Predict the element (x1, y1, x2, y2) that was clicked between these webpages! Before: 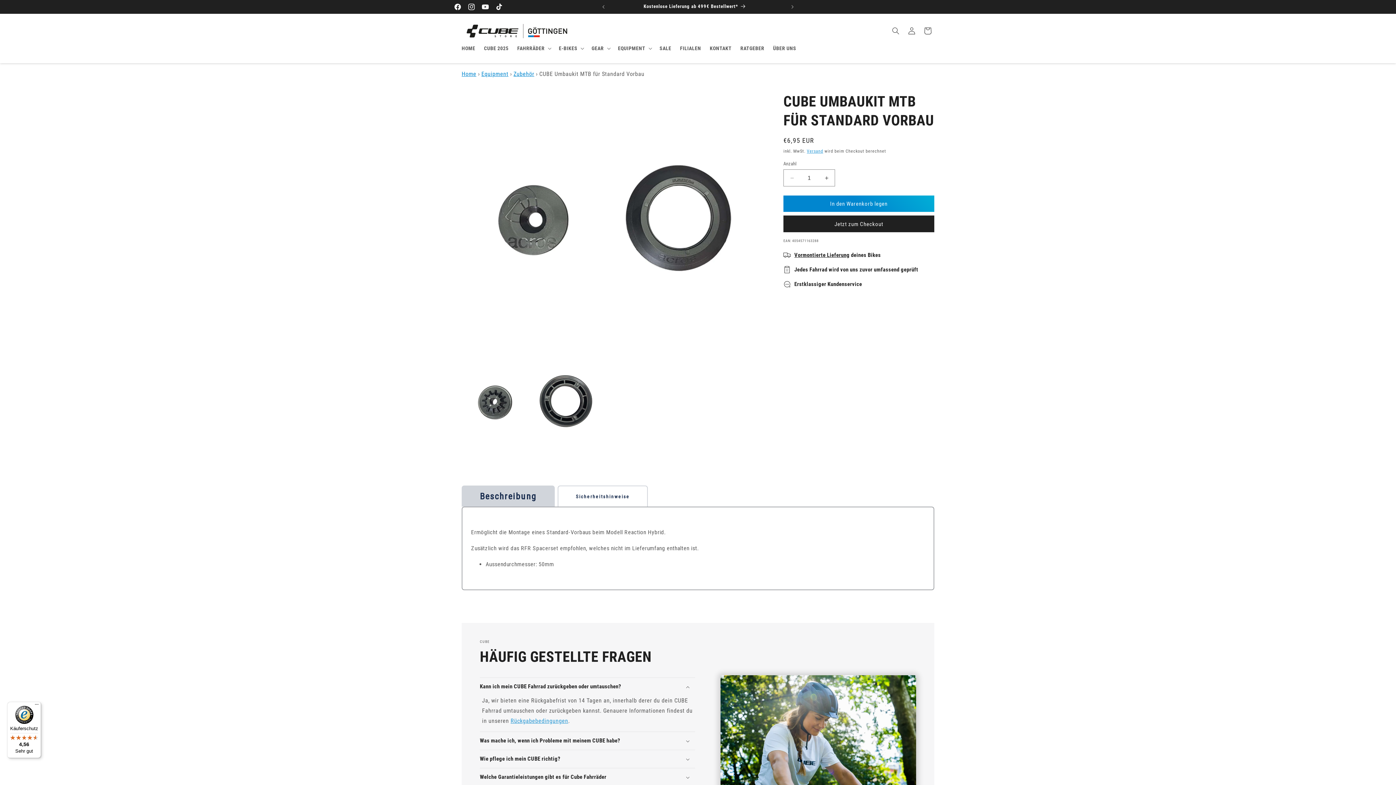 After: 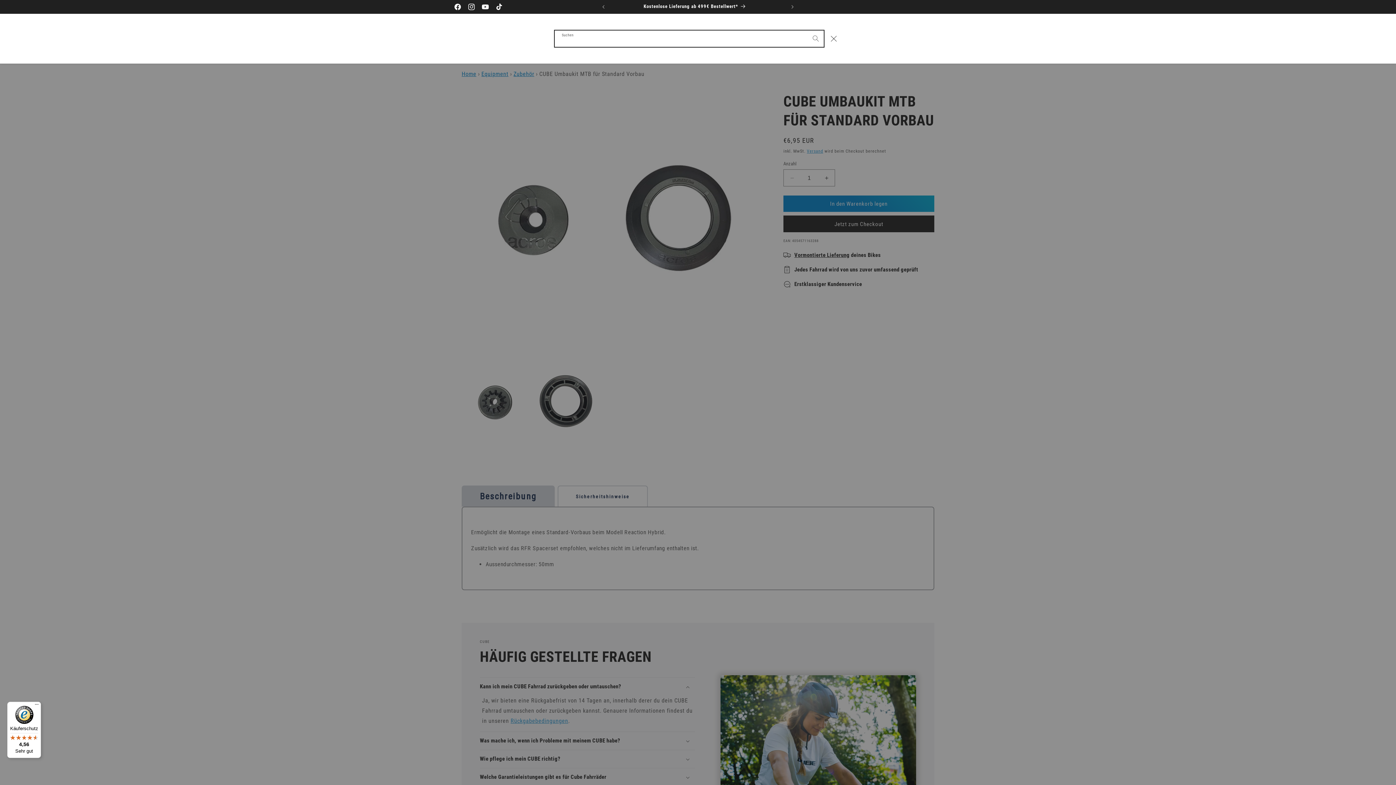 Action: bbox: (888, 22, 904, 38) label: Suchen